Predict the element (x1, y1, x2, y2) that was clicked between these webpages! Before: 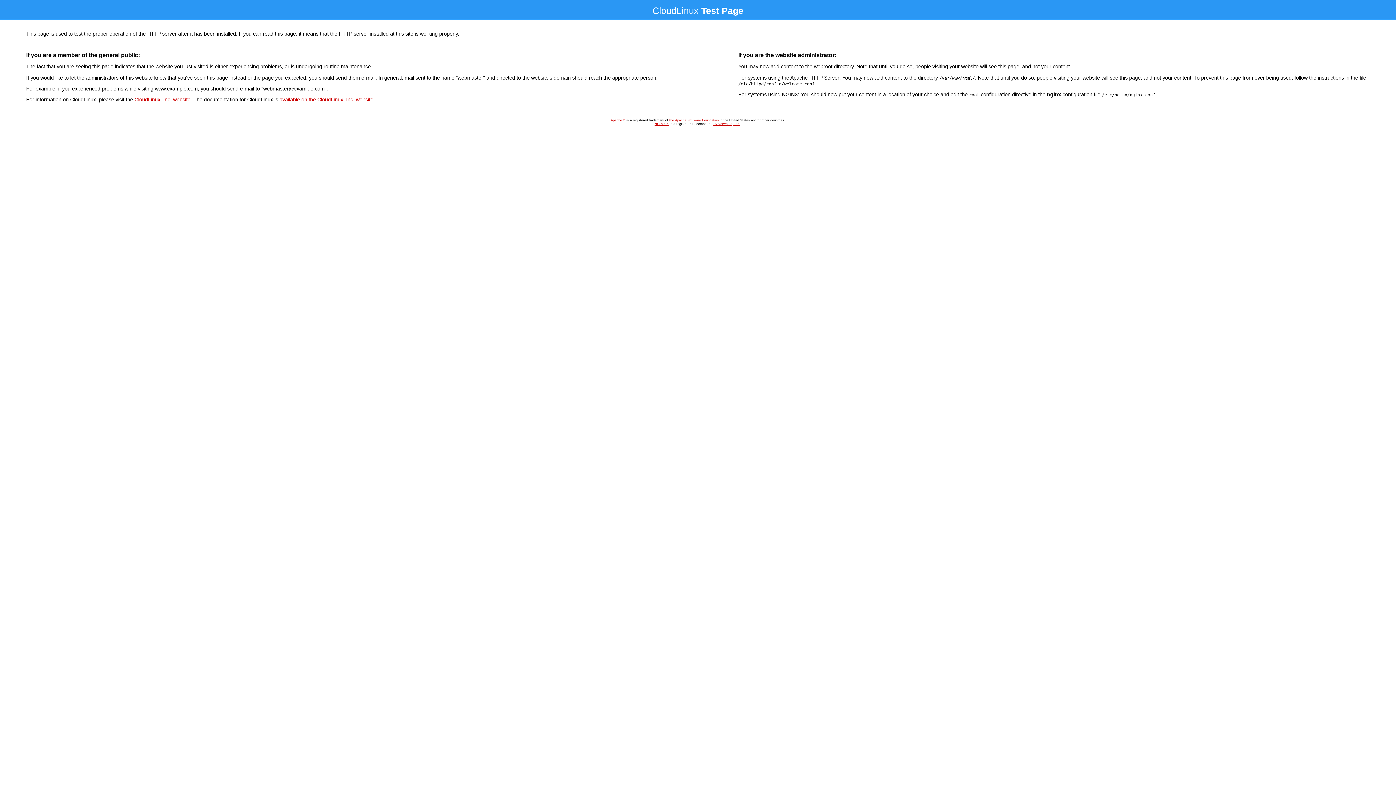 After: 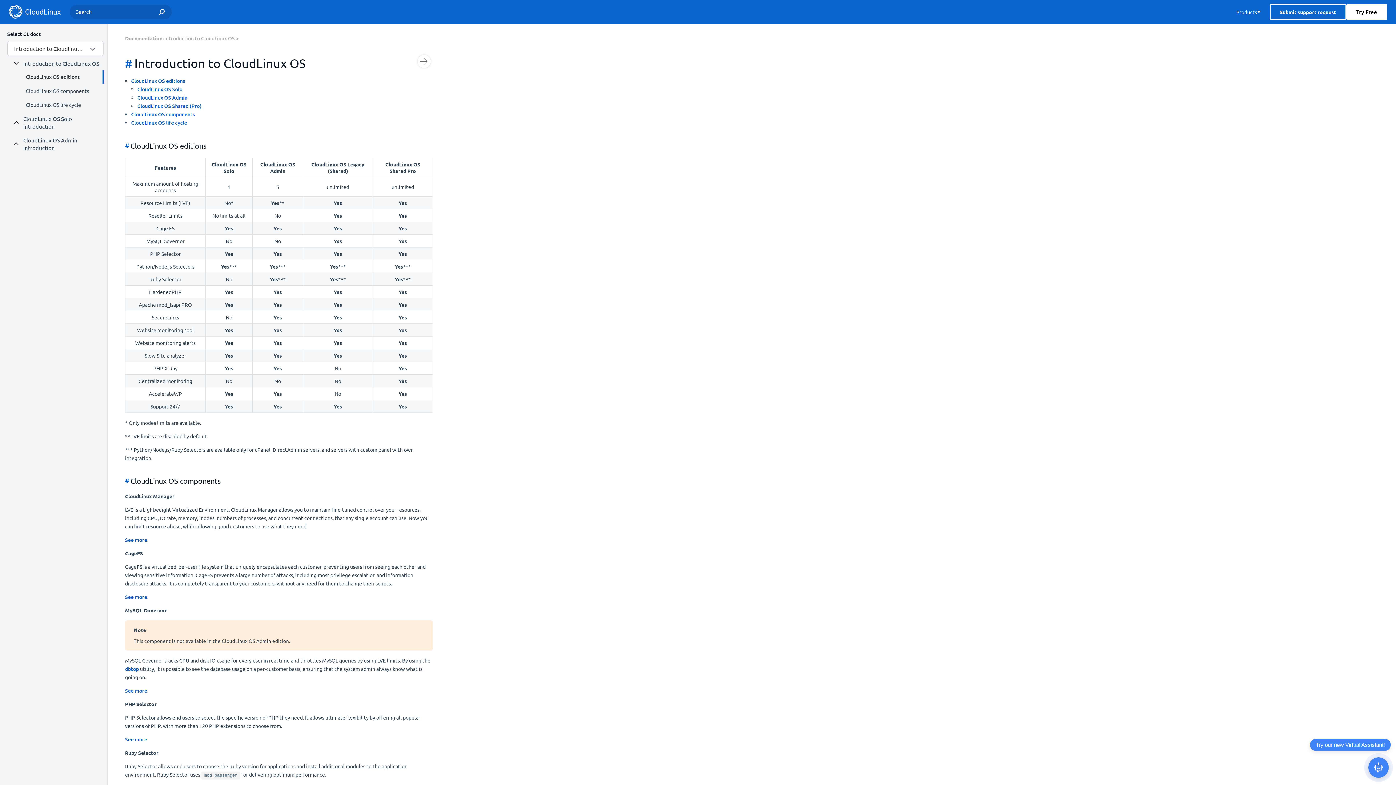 Action: bbox: (279, 96, 373, 102) label: available on the CloudLinux, Inc. website